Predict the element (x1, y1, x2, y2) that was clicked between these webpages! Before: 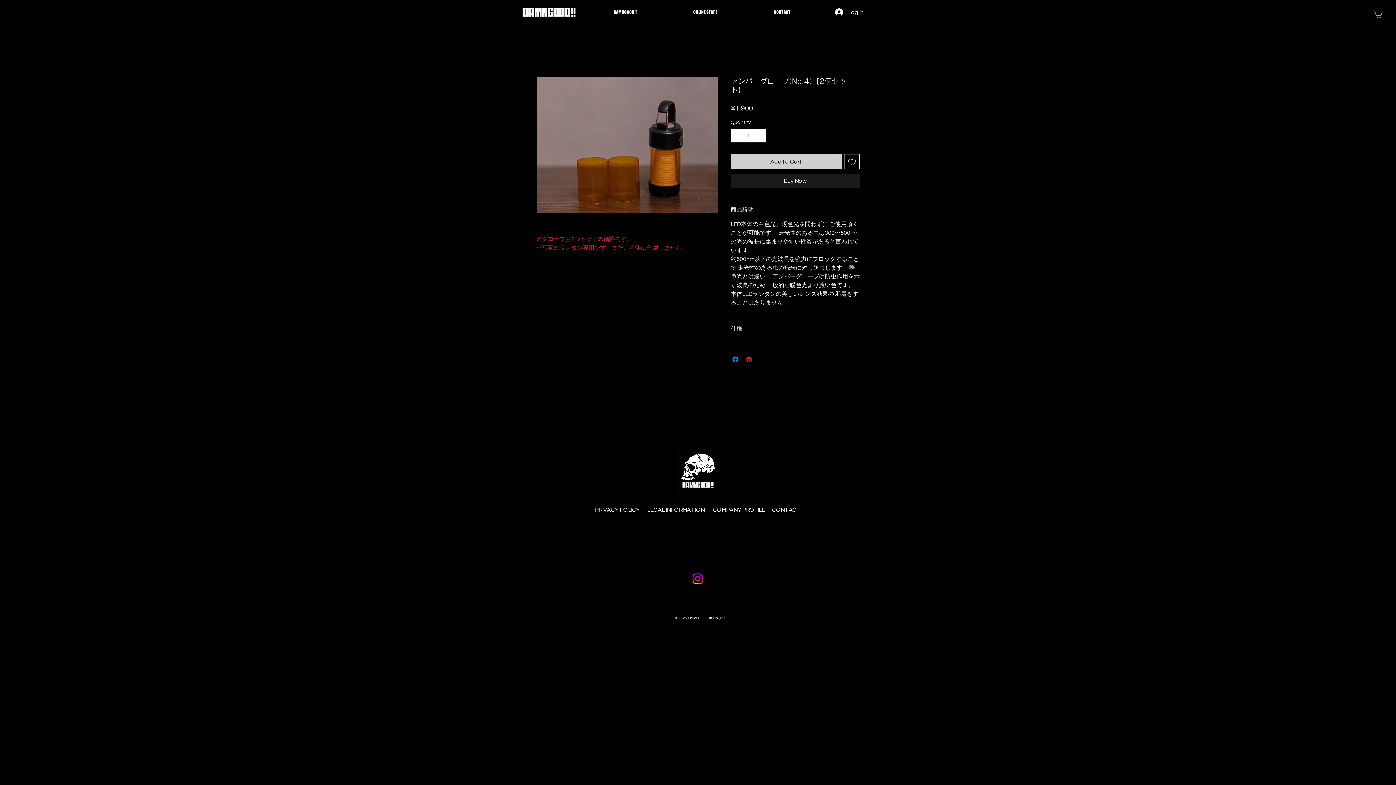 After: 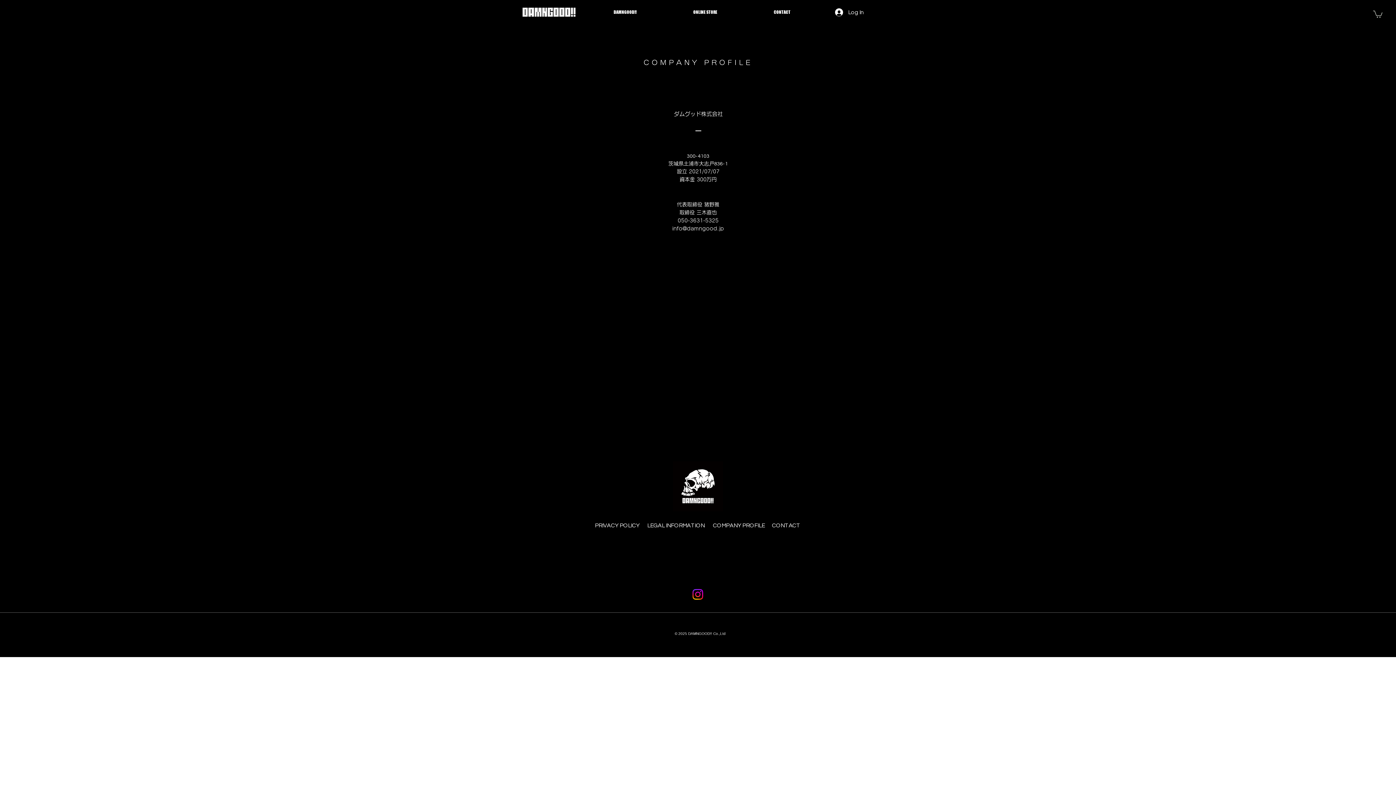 Action: label: COMPANY PROFILE bbox: (713, 507, 765, 513)